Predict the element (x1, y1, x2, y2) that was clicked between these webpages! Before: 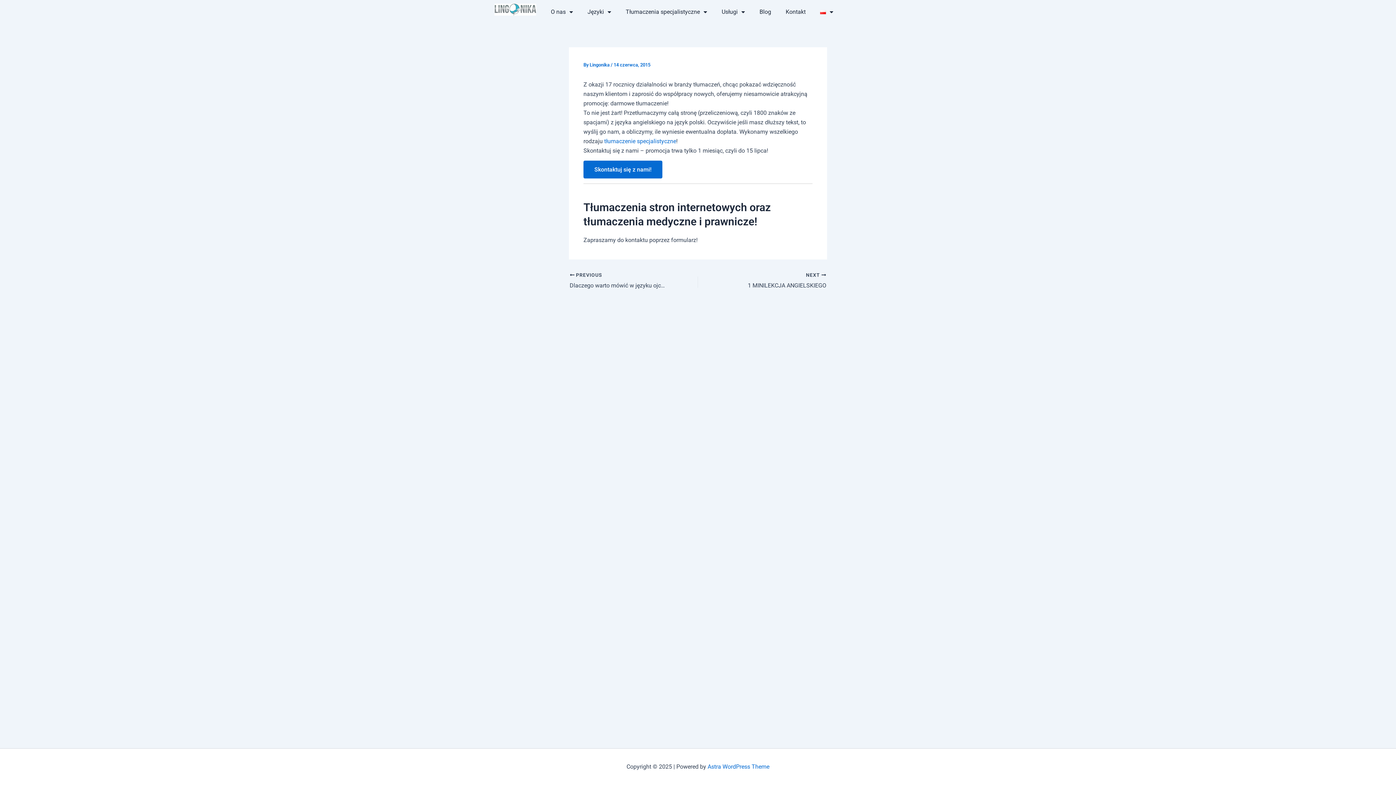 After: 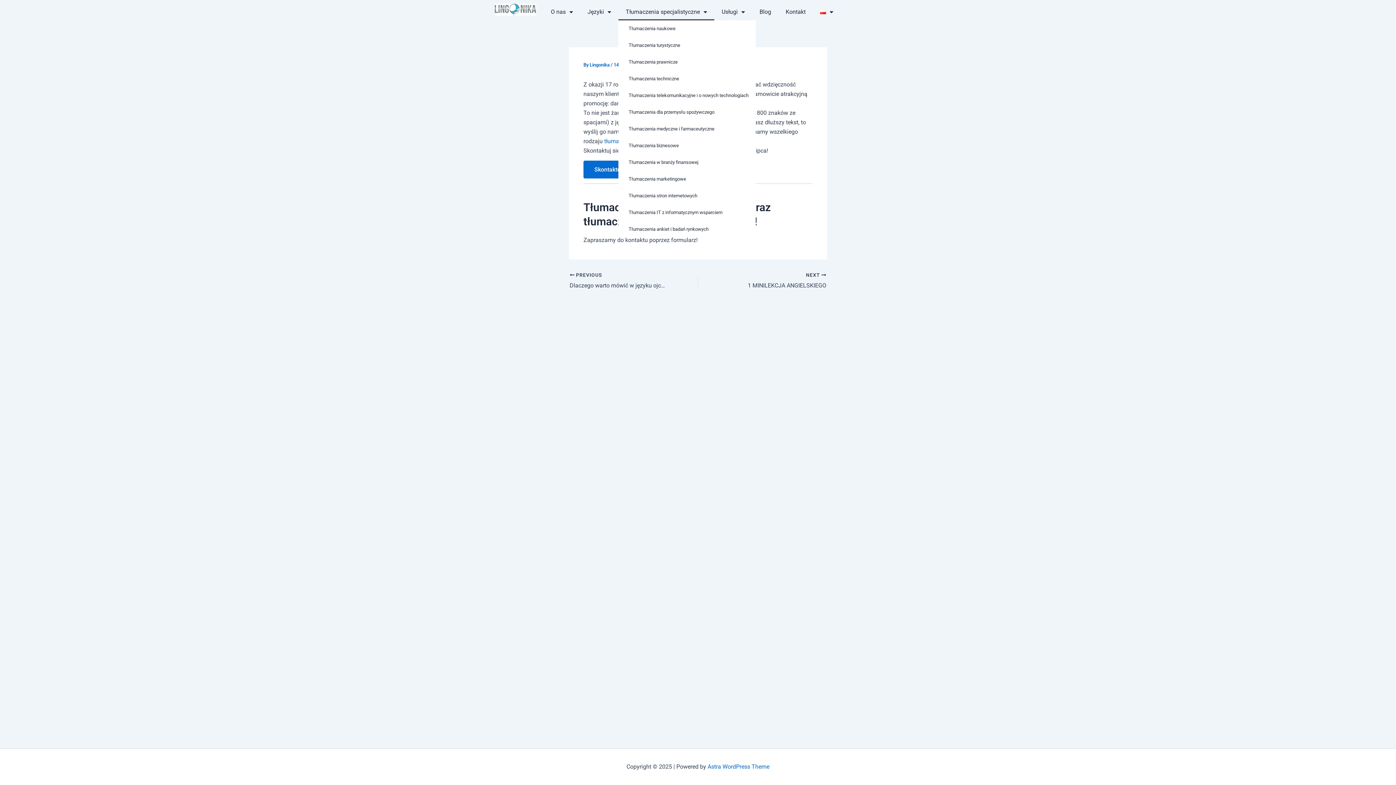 Action: bbox: (618, 3, 714, 20) label: Tłumaczenia specjalistyczne